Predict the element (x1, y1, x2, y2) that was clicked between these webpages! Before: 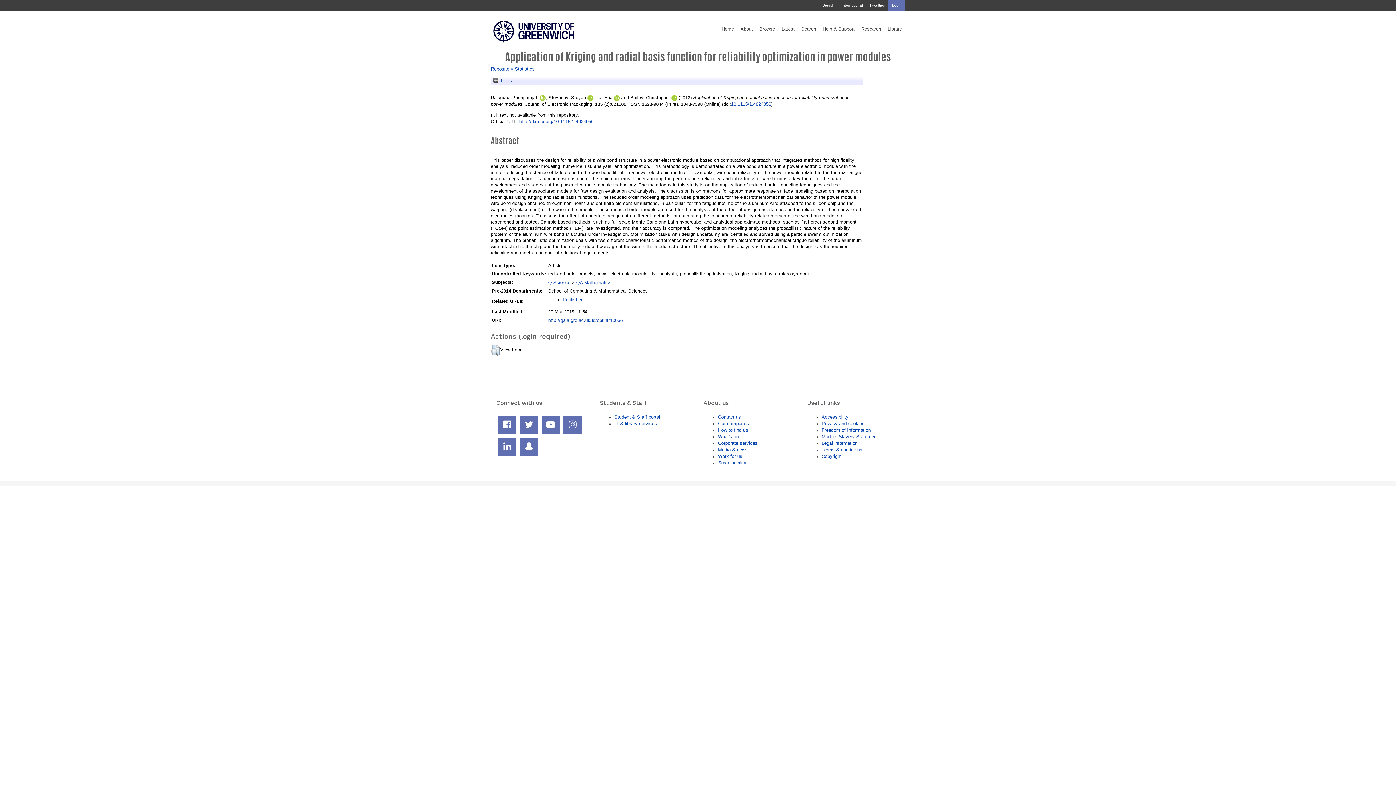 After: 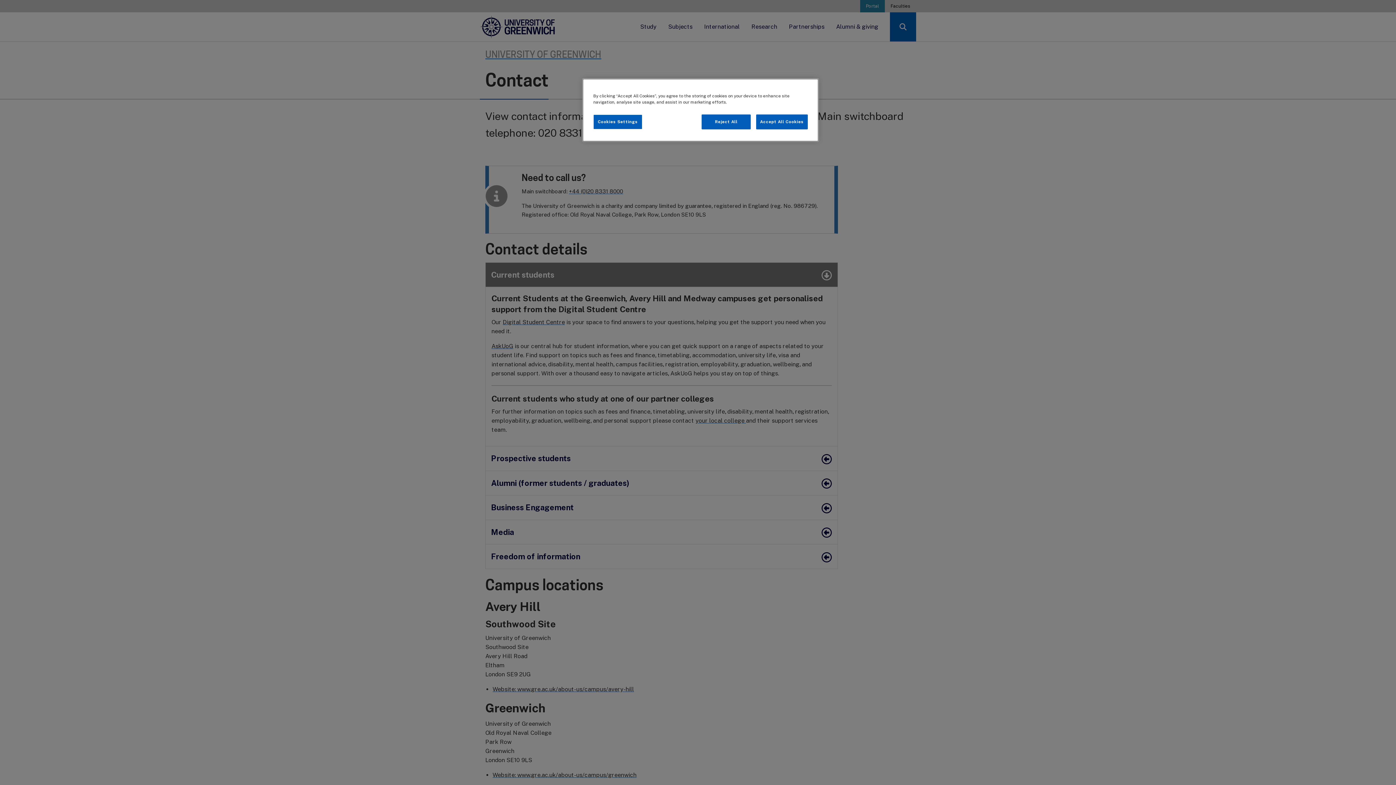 Action: label: Contact us bbox: (718, 414, 741, 419)